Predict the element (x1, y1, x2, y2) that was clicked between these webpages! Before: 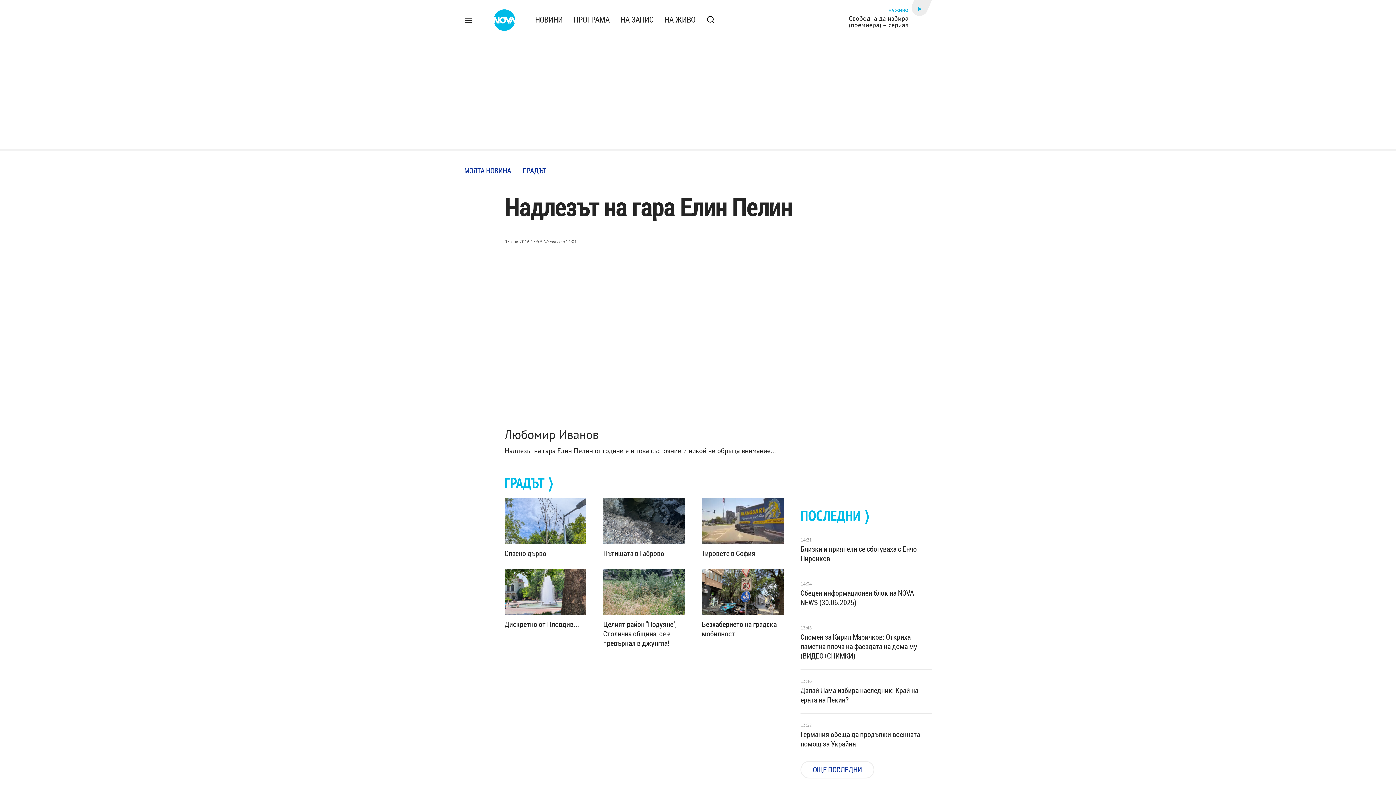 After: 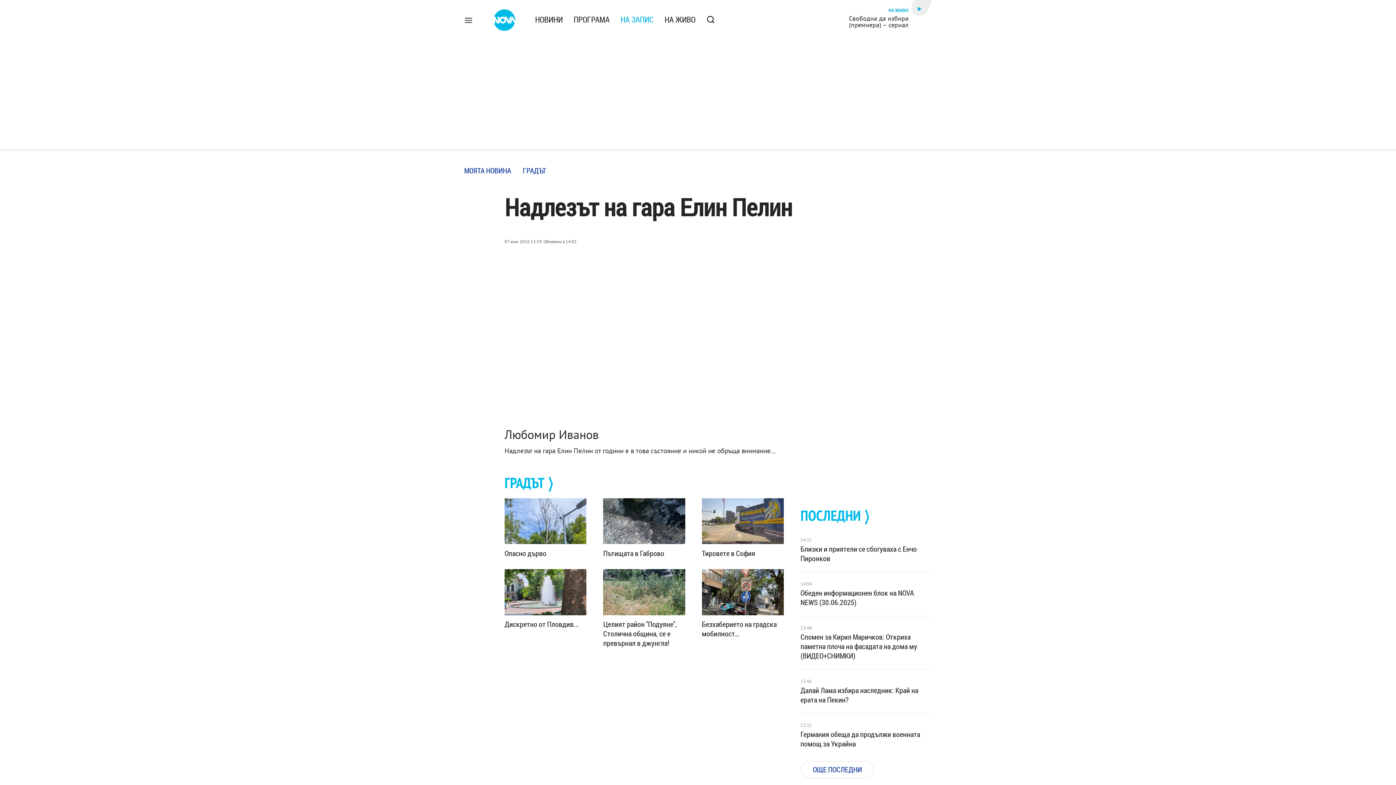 Action: bbox: (615, 8, 659, 27) label: НА ЗАПИС